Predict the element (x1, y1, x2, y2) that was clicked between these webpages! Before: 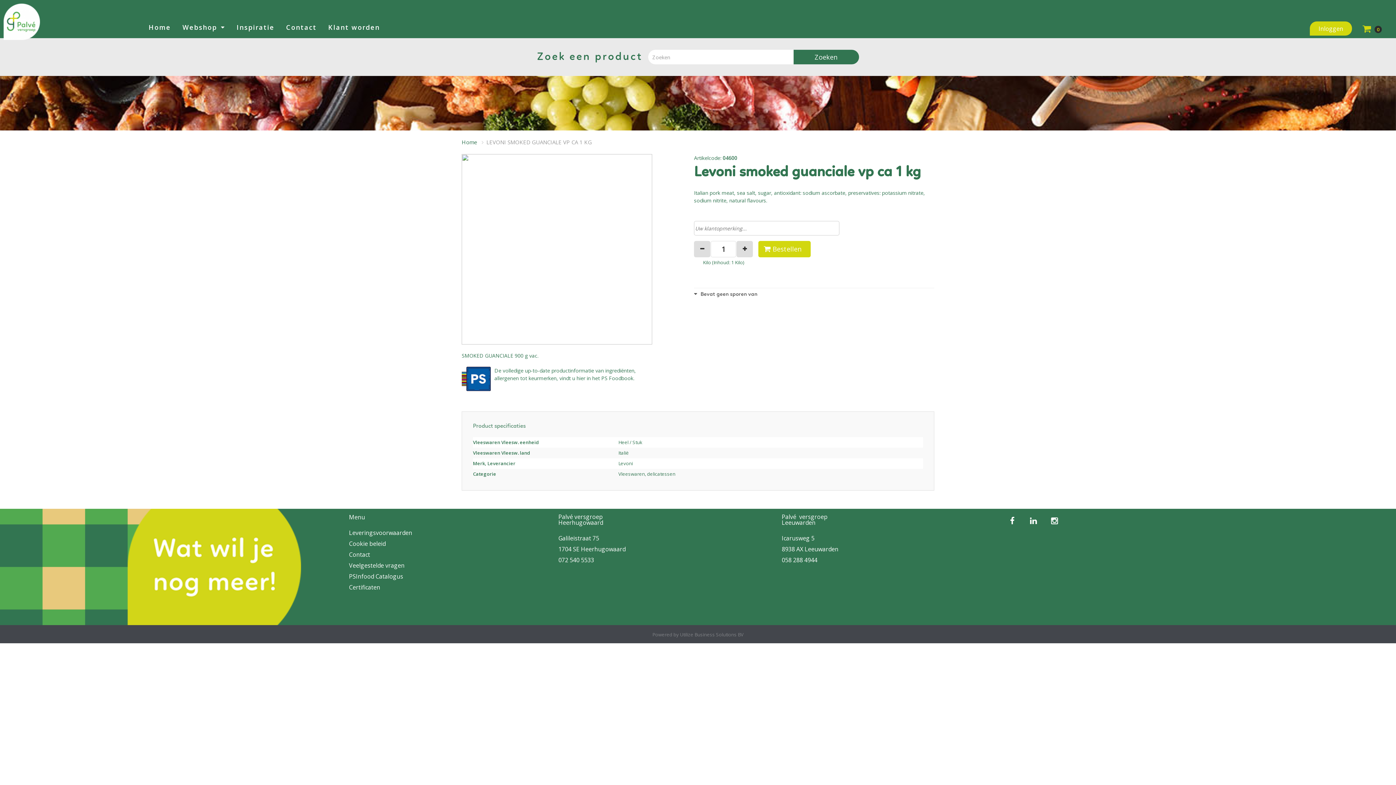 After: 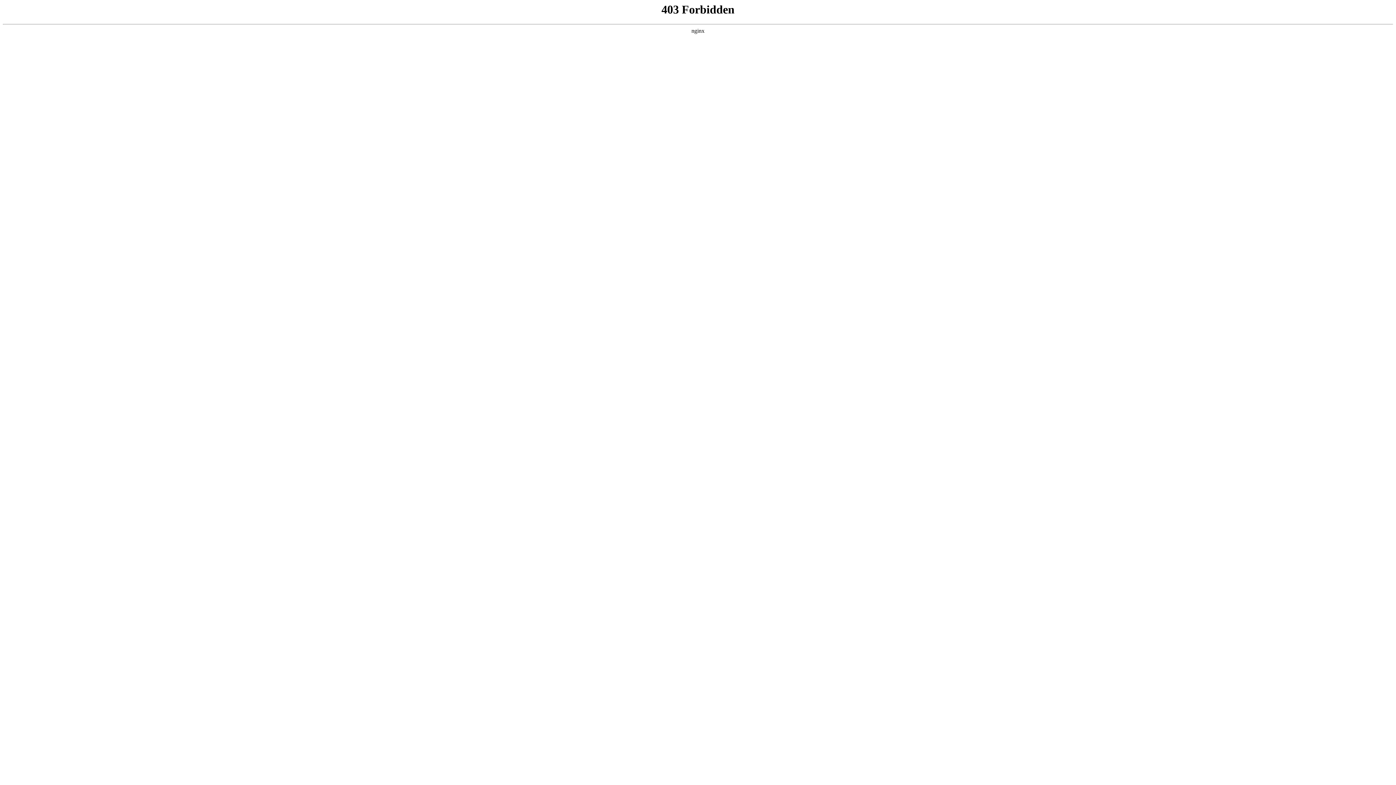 Action: bbox: (3, 3, 40, 40)